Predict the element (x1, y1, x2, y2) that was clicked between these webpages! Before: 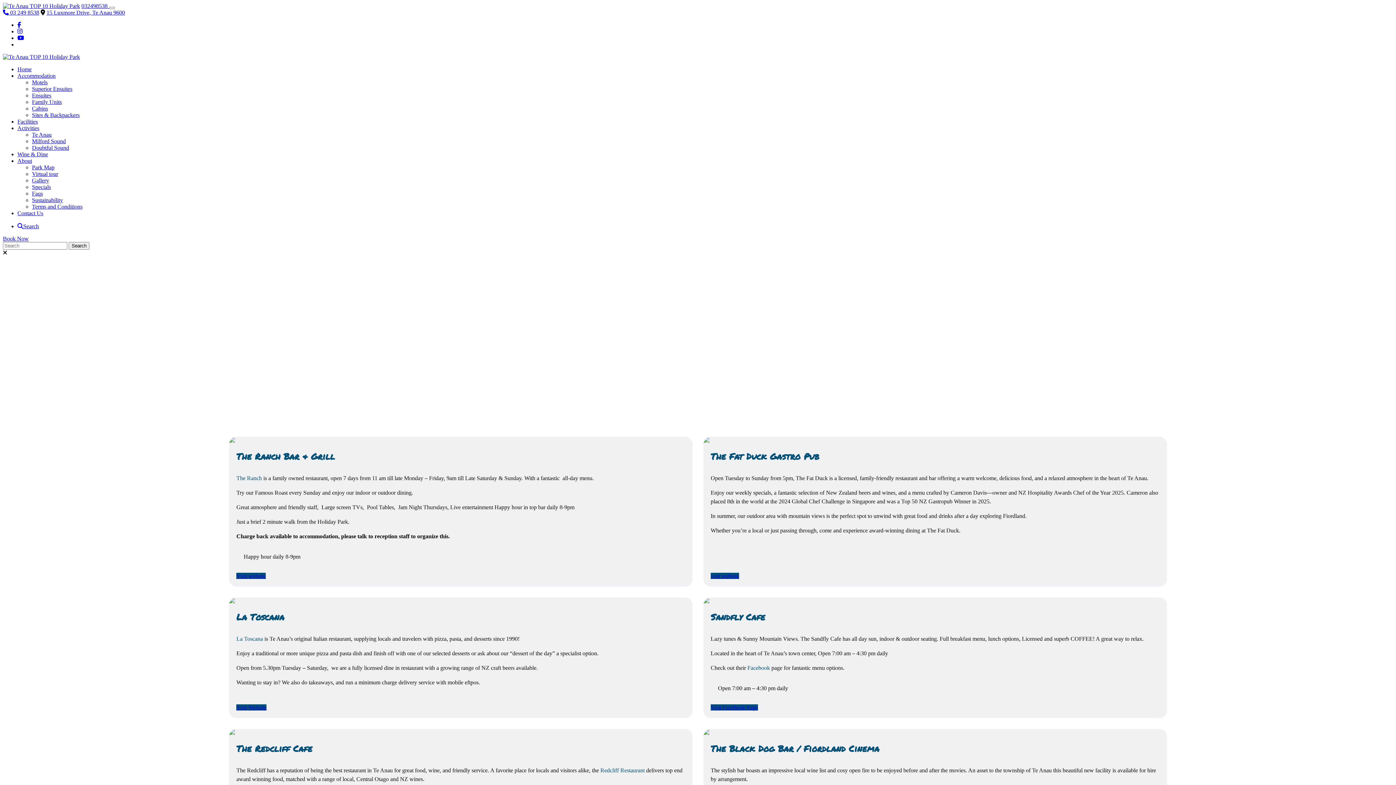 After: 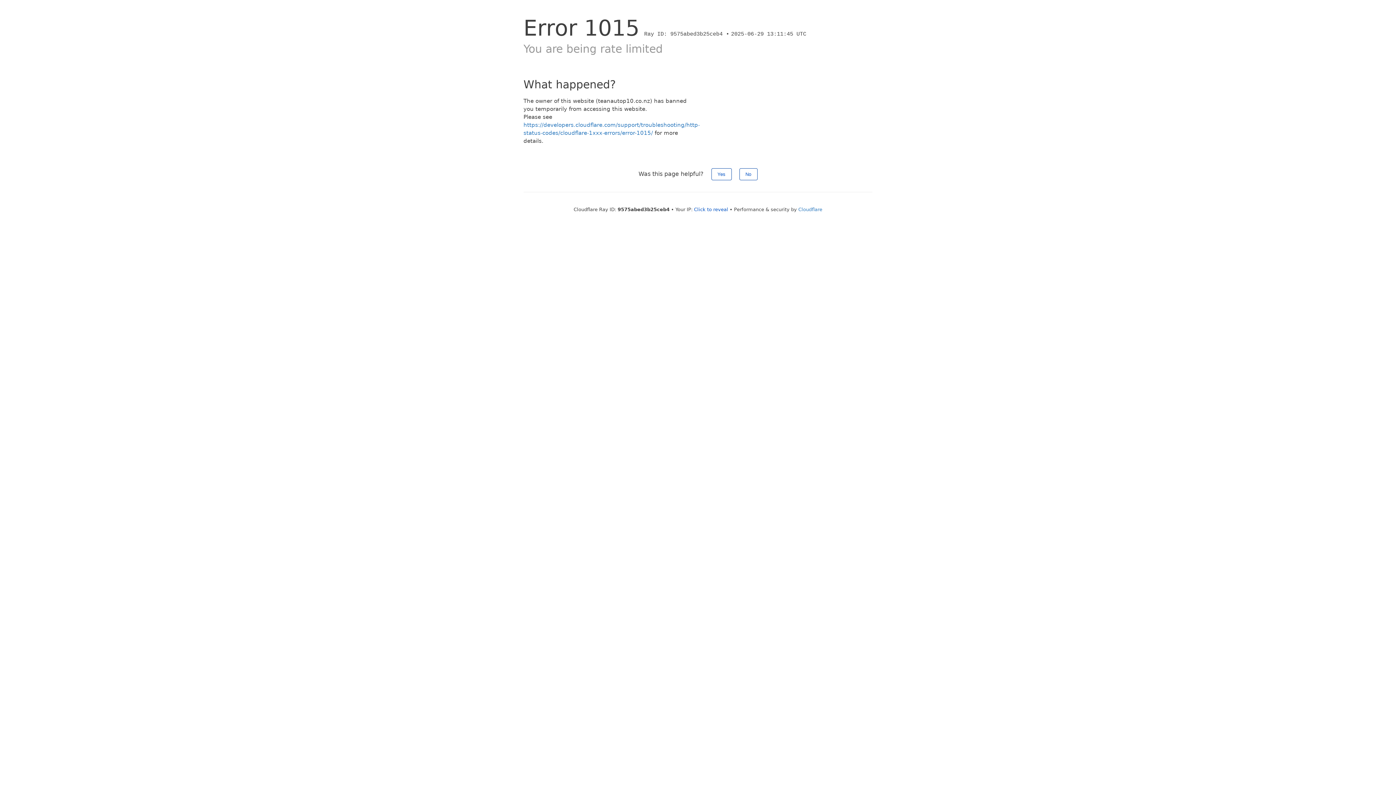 Action: bbox: (2, 2, 80, 9)